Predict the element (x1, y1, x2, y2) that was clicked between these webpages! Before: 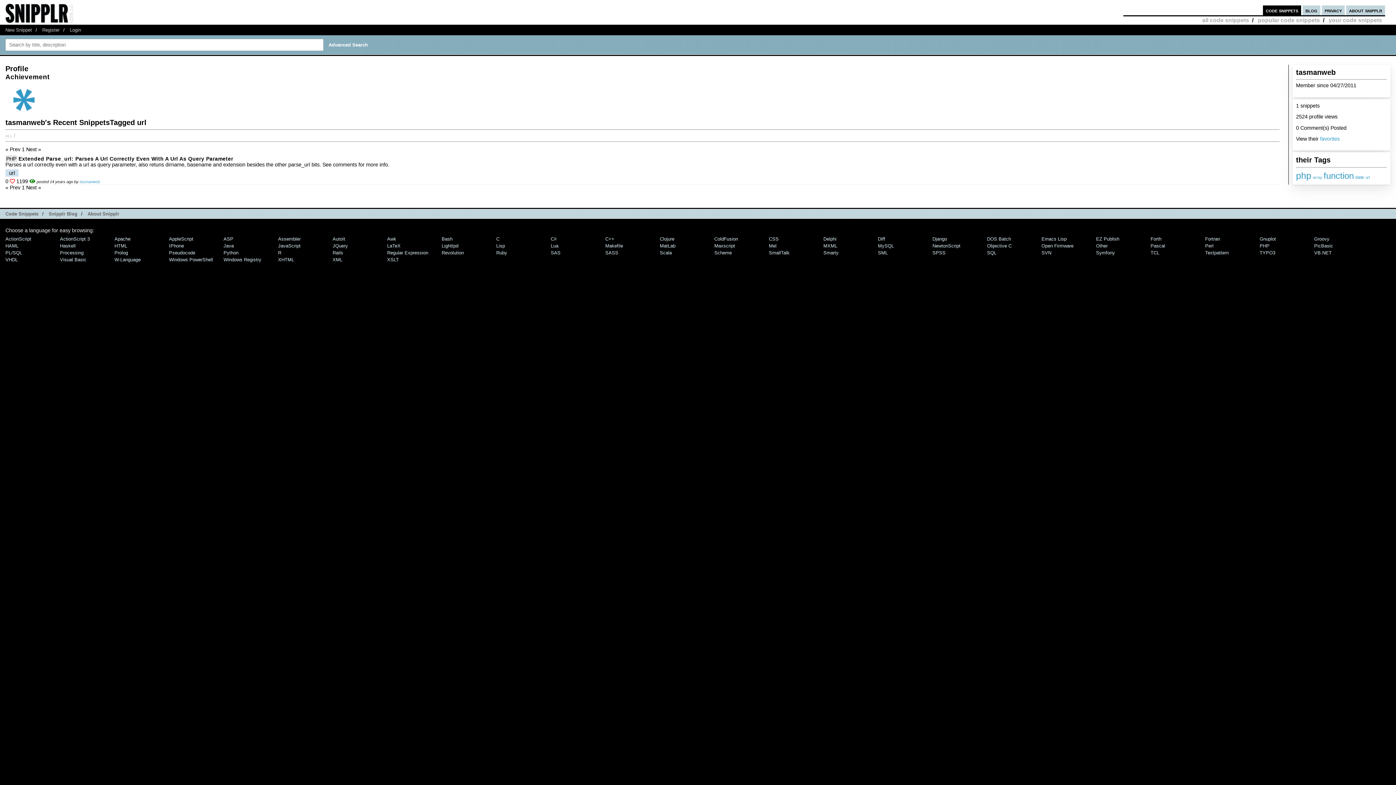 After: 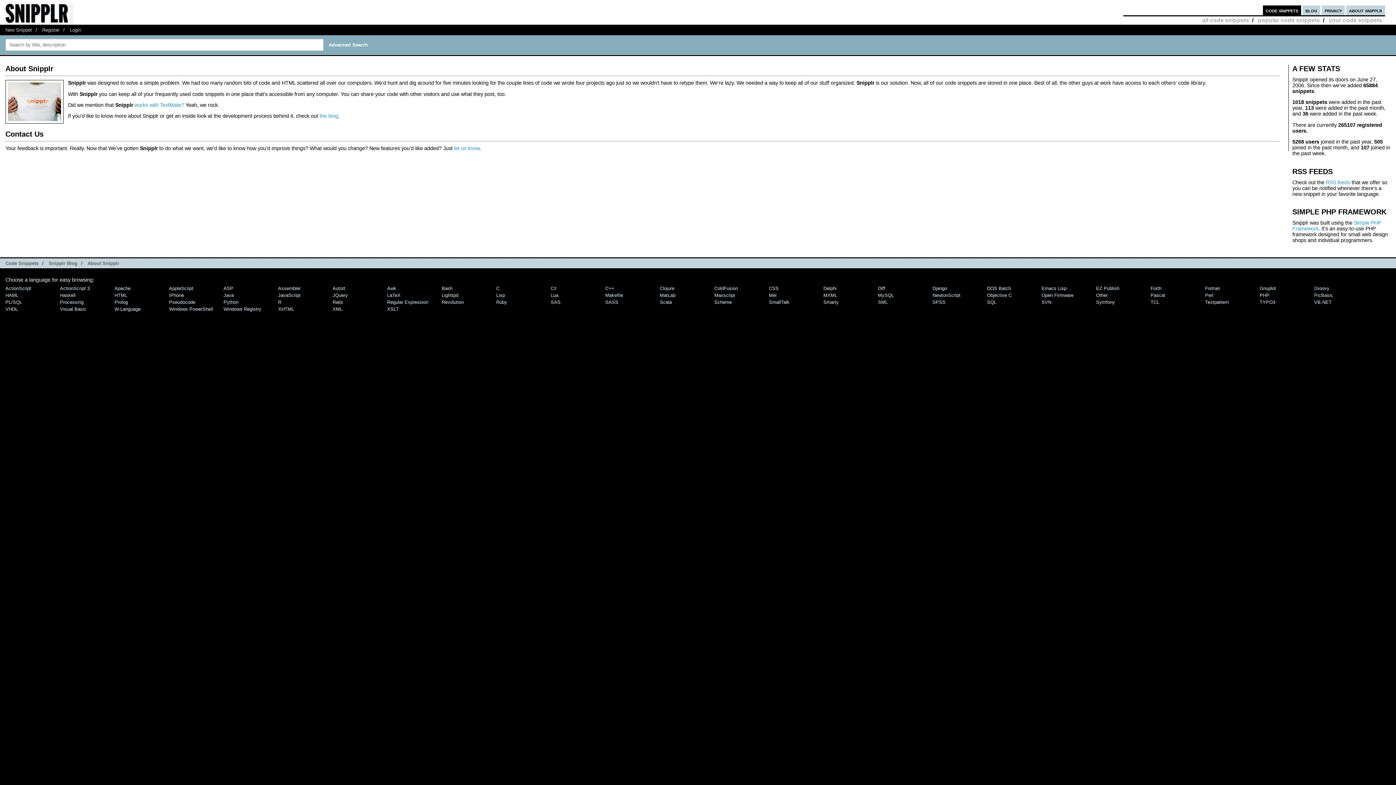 Action: label: about snipplr bbox: (1346, 5, 1385, 15)